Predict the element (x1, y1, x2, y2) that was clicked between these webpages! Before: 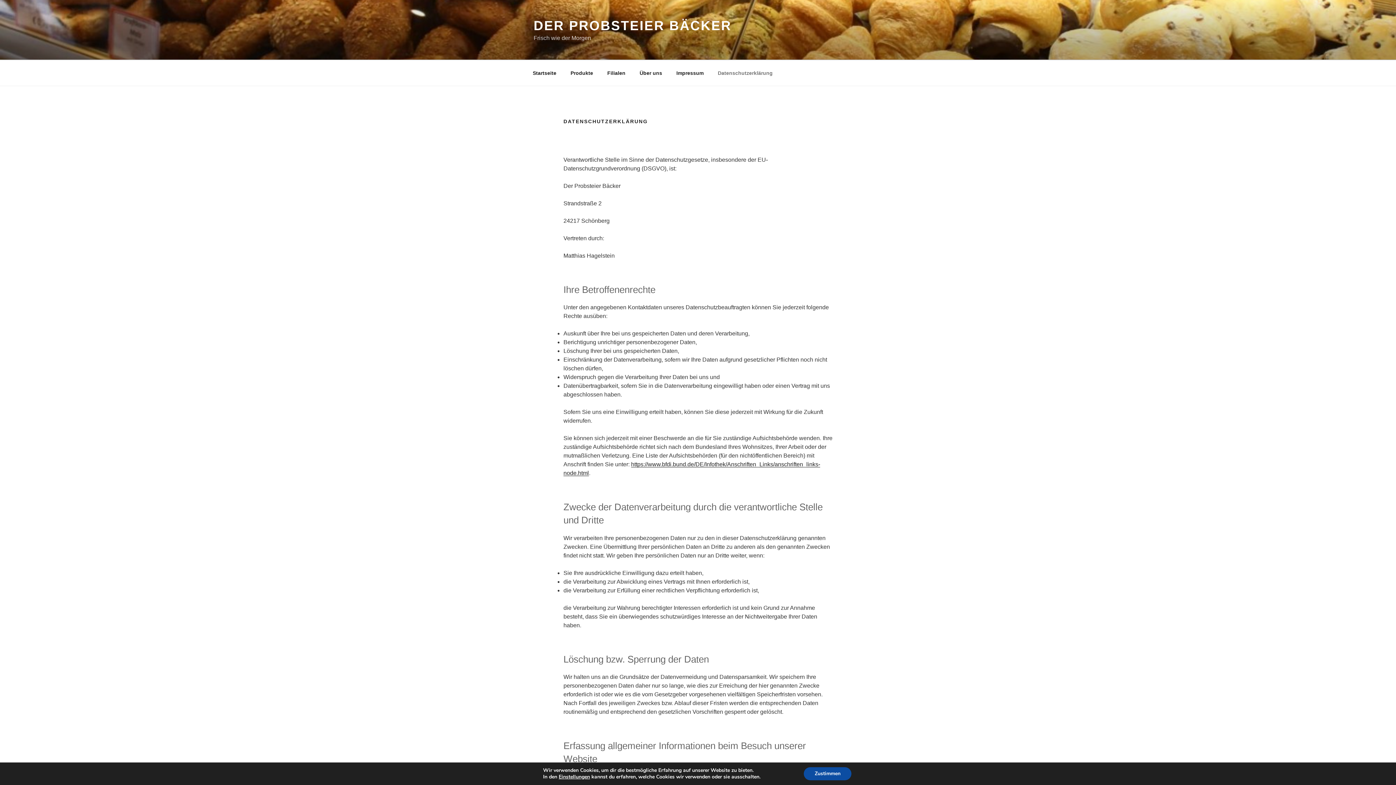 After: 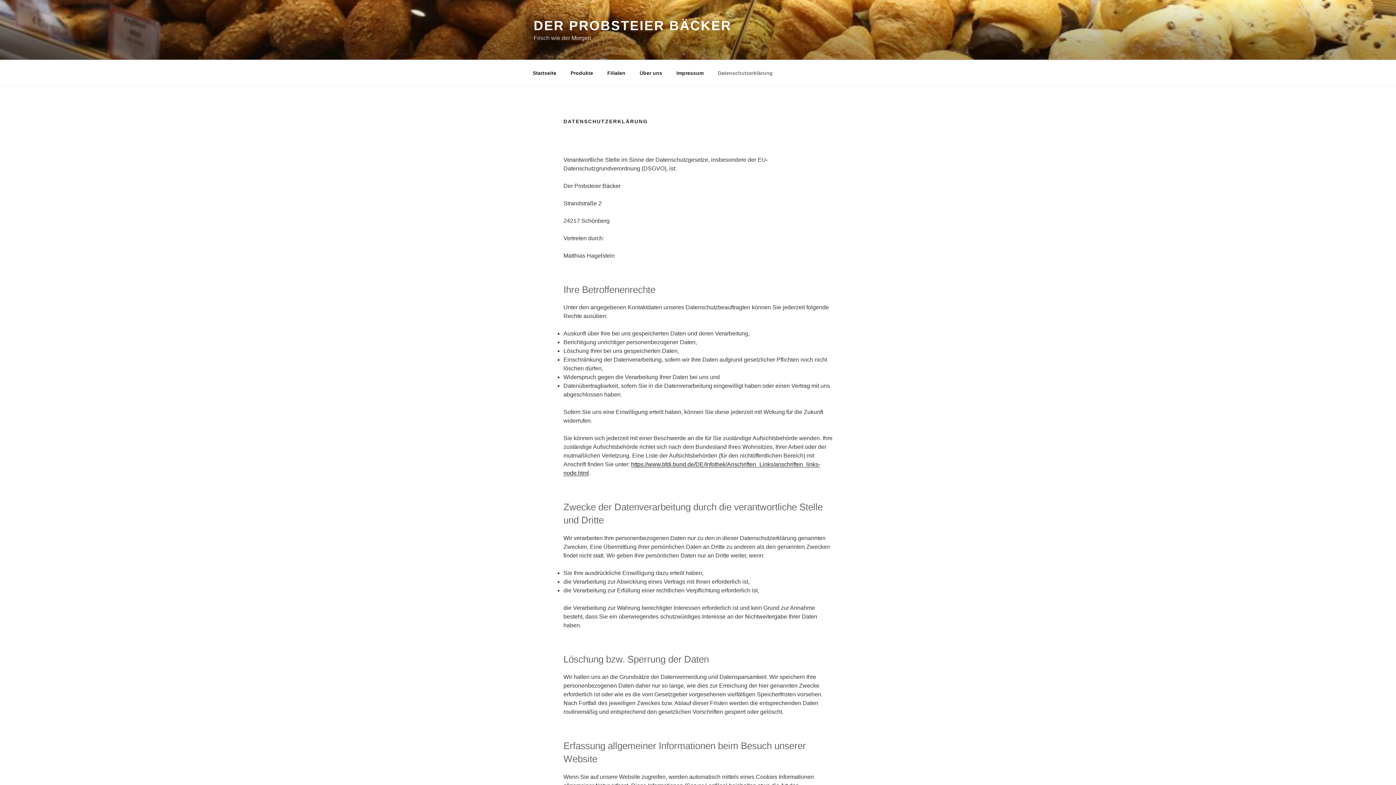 Action: label: Zustimmen bbox: (804, 767, 851, 780)